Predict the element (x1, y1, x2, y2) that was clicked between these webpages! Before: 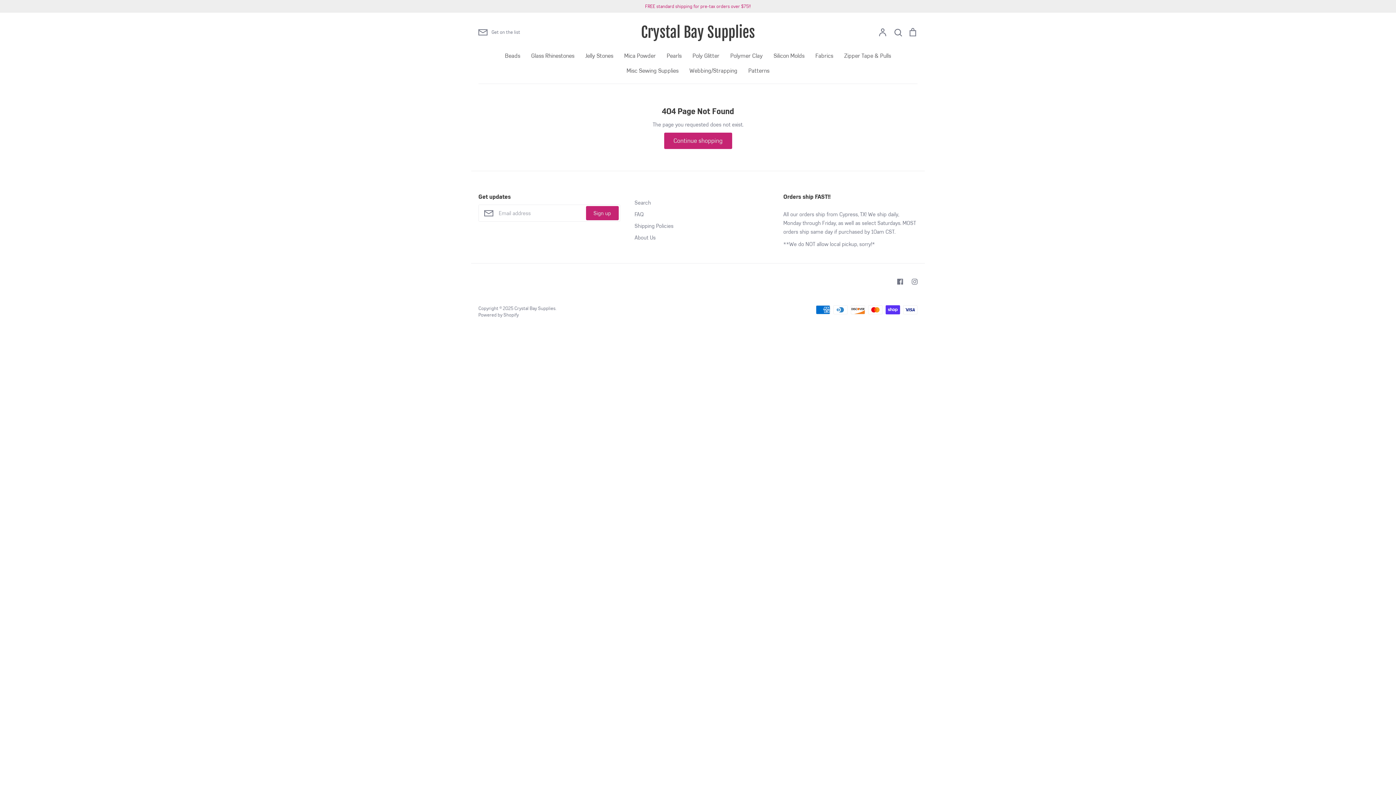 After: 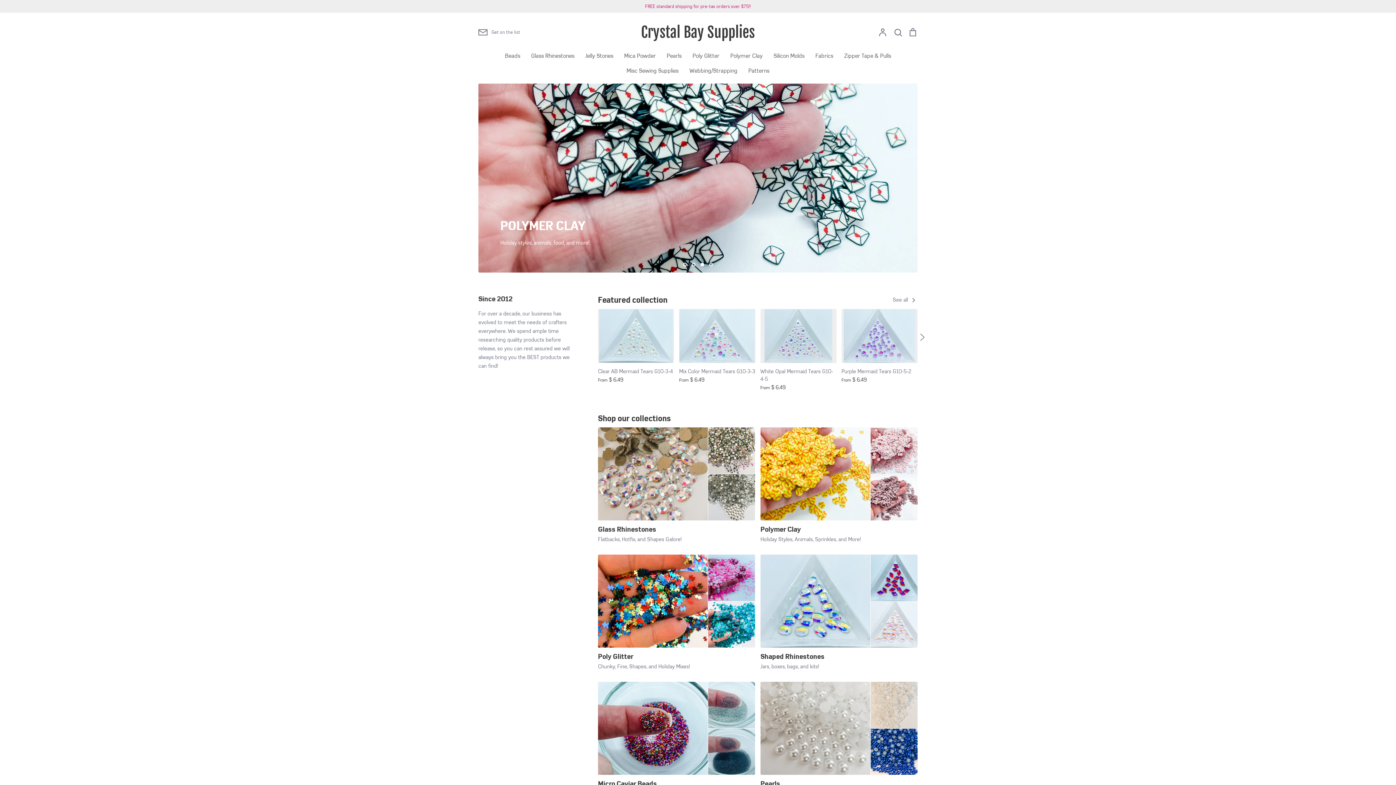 Action: label: Continue shopping bbox: (664, 132, 732, 149)